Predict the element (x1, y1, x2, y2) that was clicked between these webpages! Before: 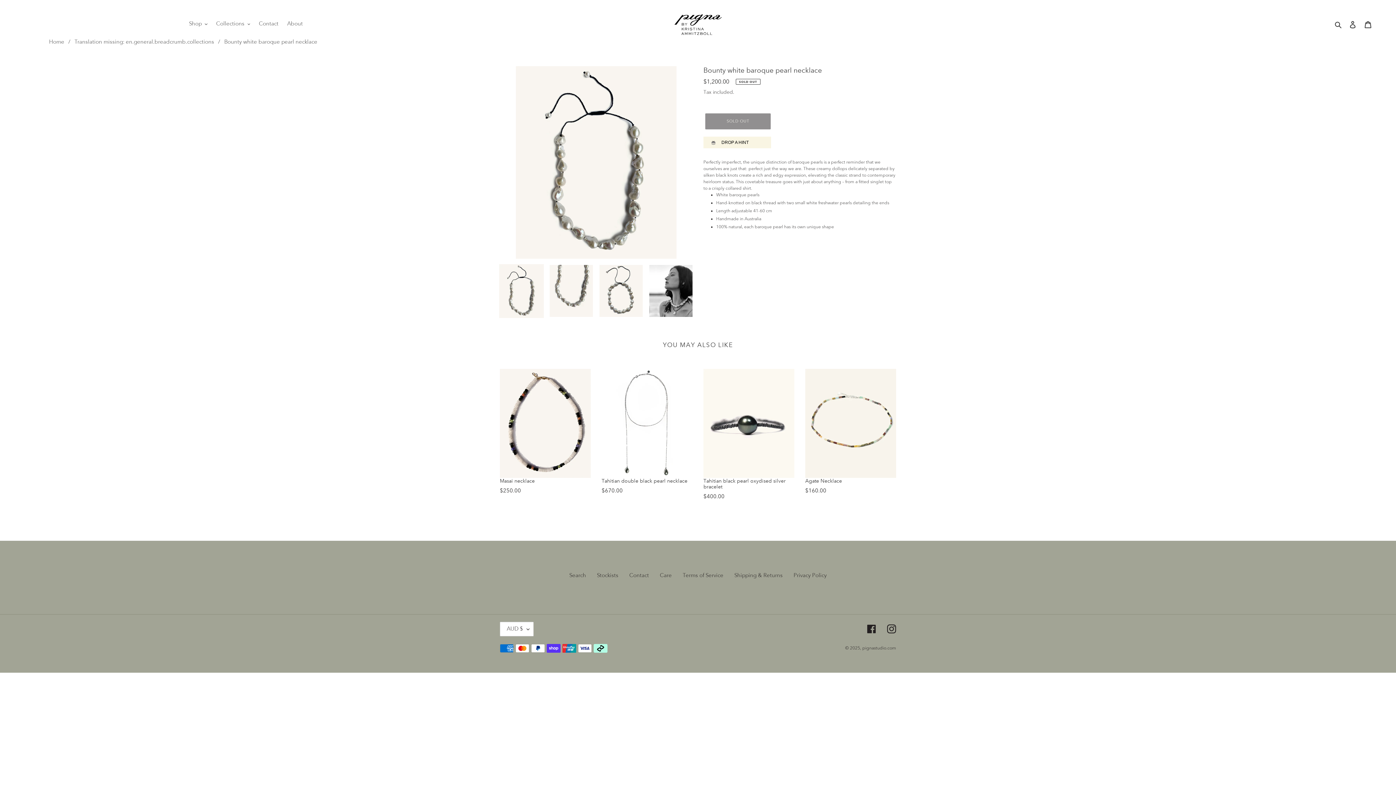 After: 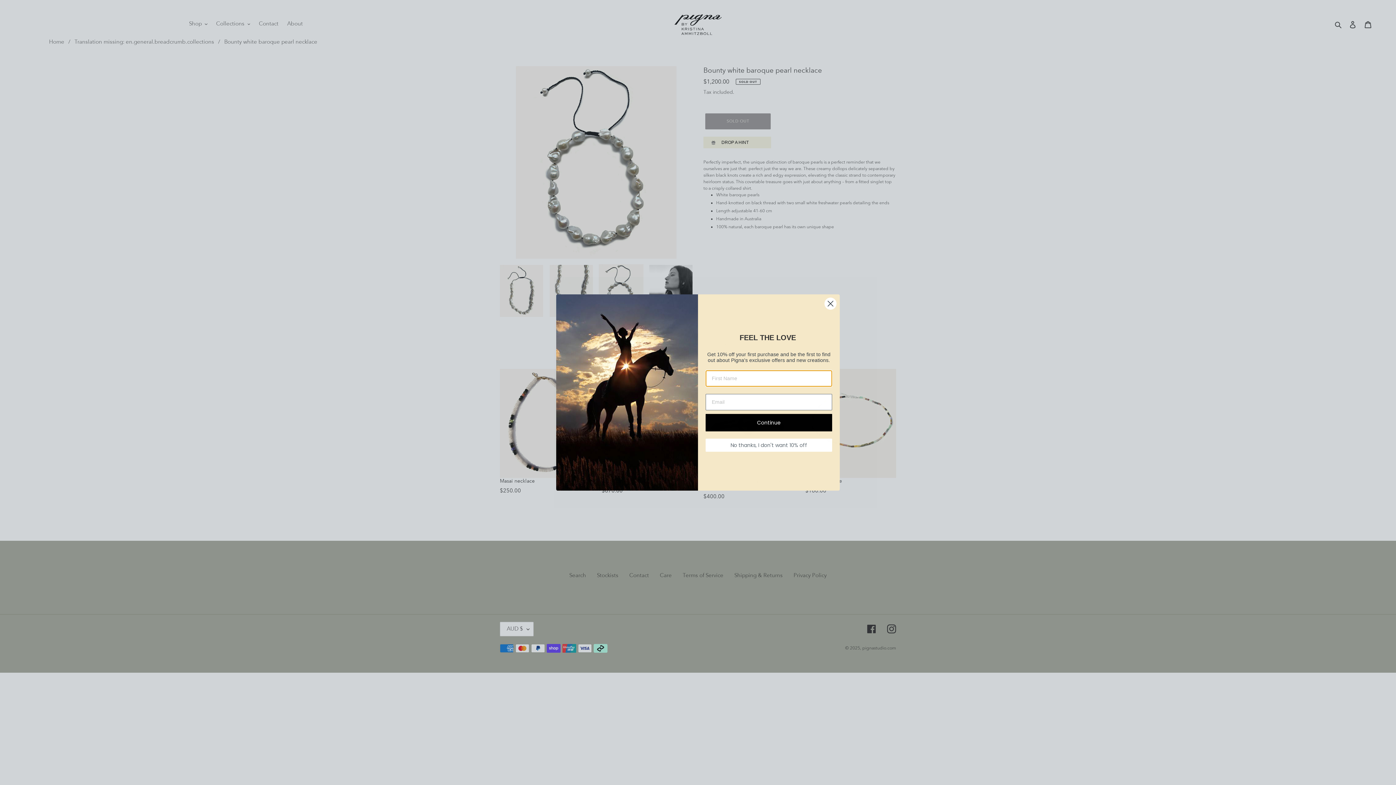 Action: bbox: (598, 263, 644, 318)